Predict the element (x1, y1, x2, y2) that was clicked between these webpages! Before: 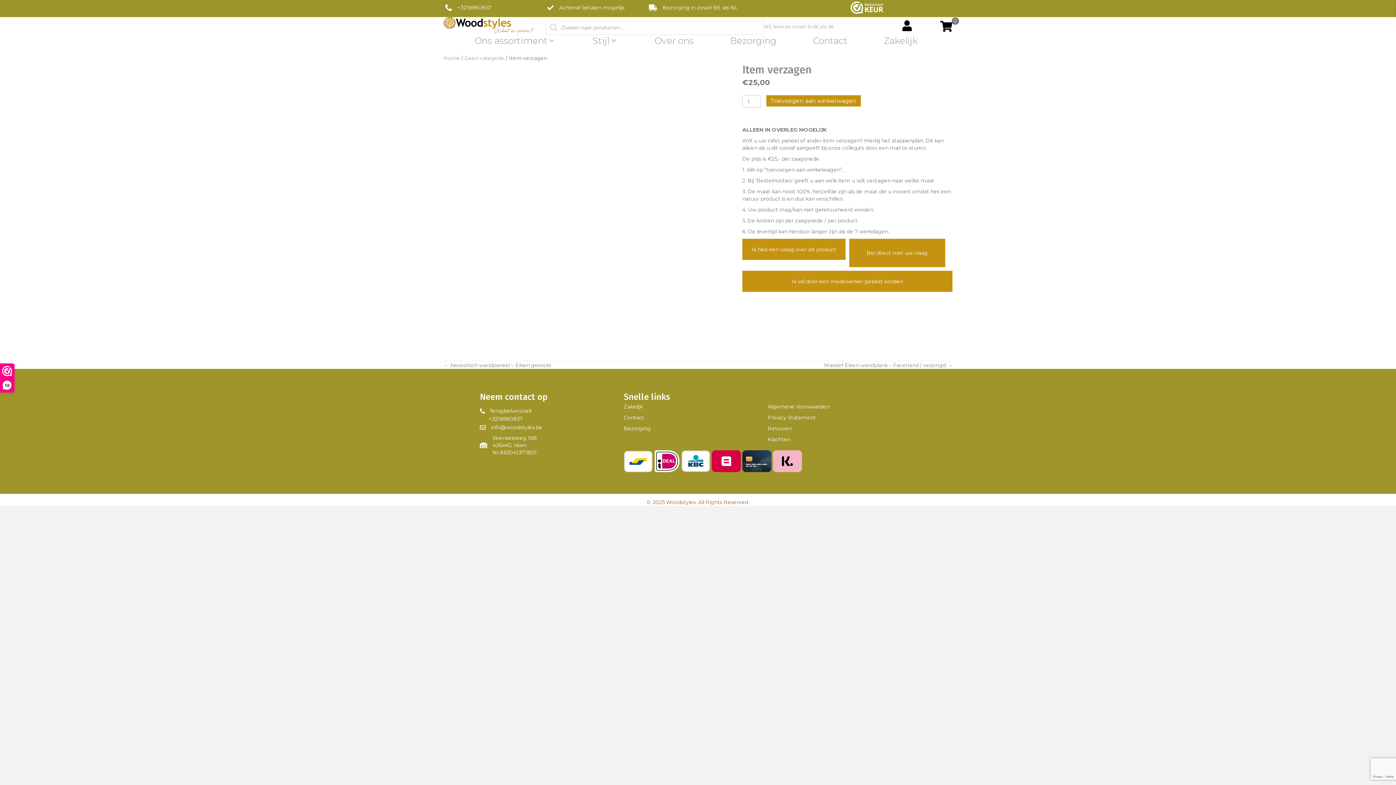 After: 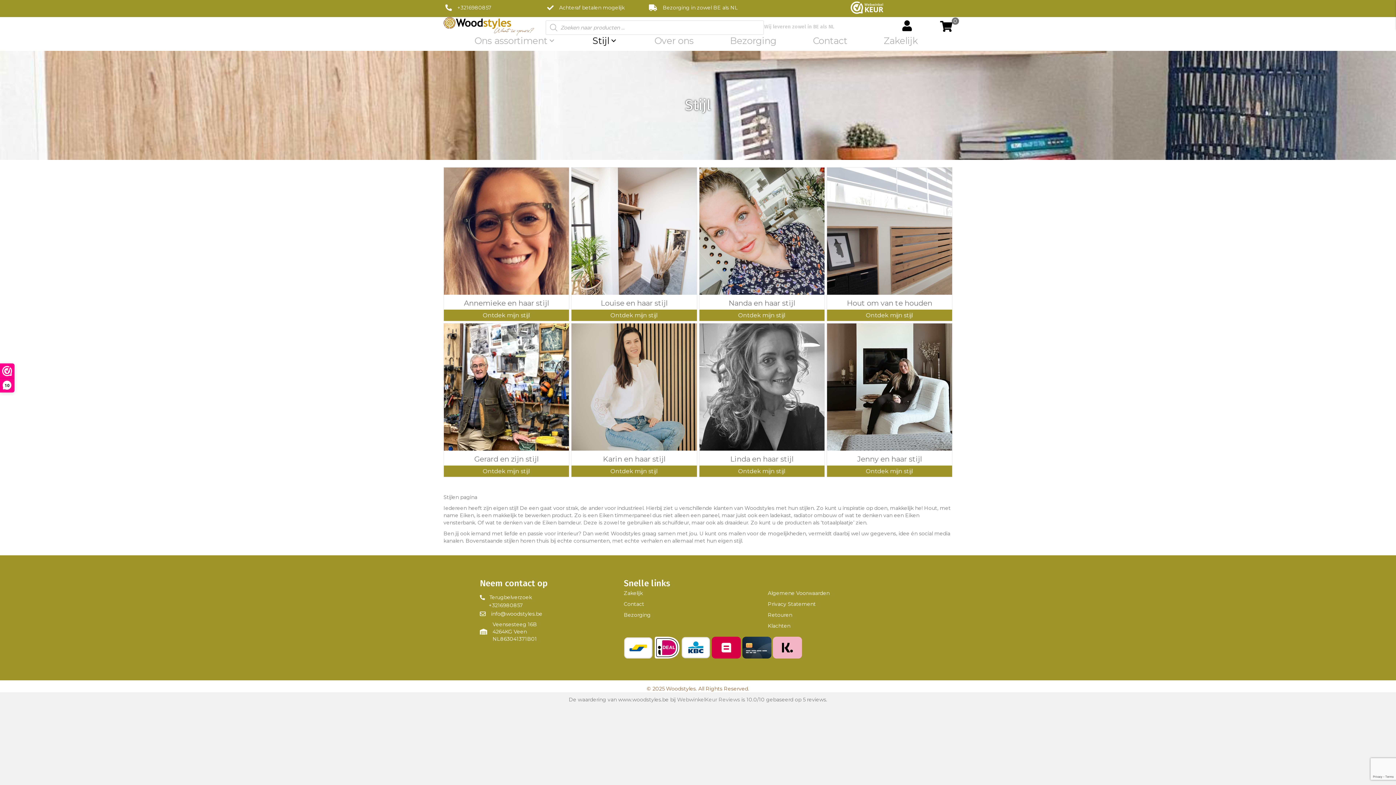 Action: bbox: (609, 36, 618, 45) label: Stijl: submenu